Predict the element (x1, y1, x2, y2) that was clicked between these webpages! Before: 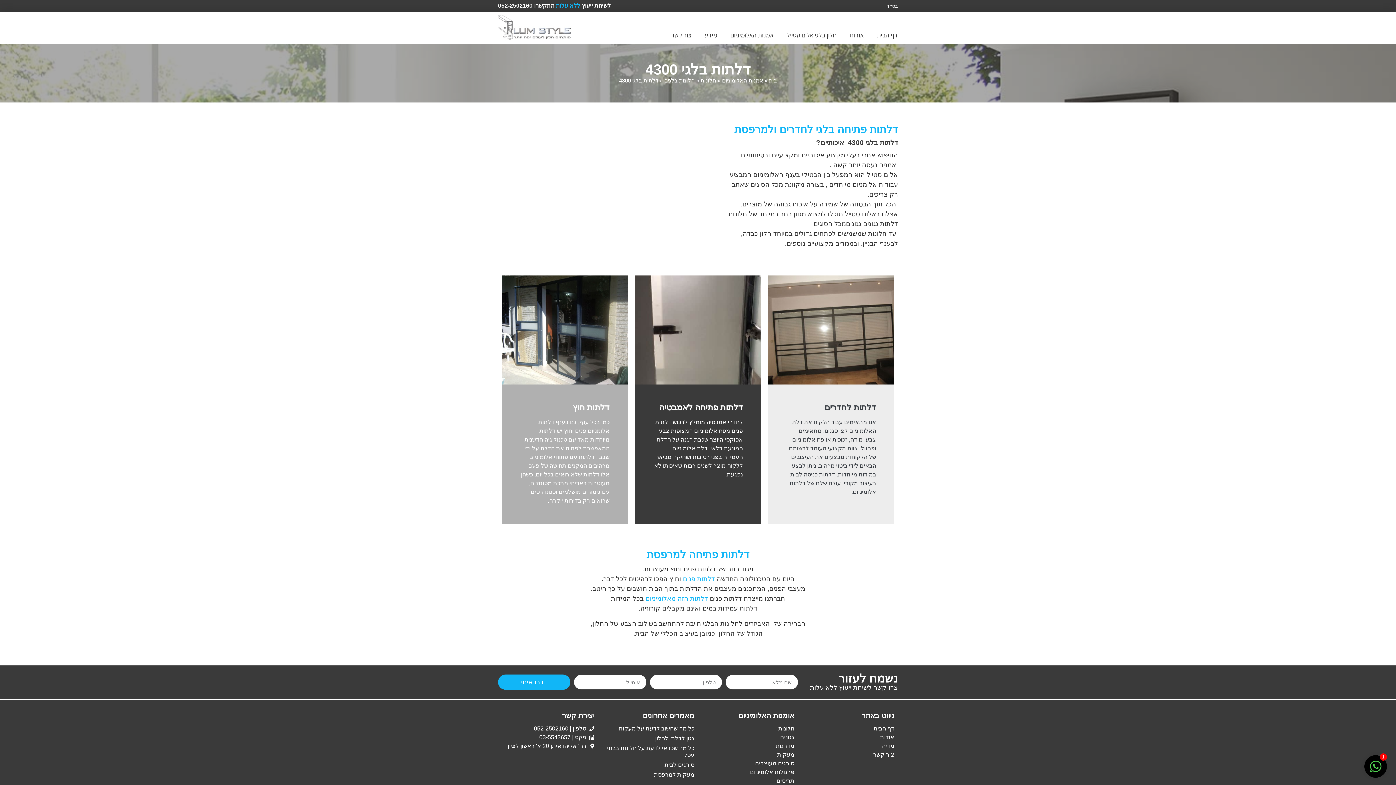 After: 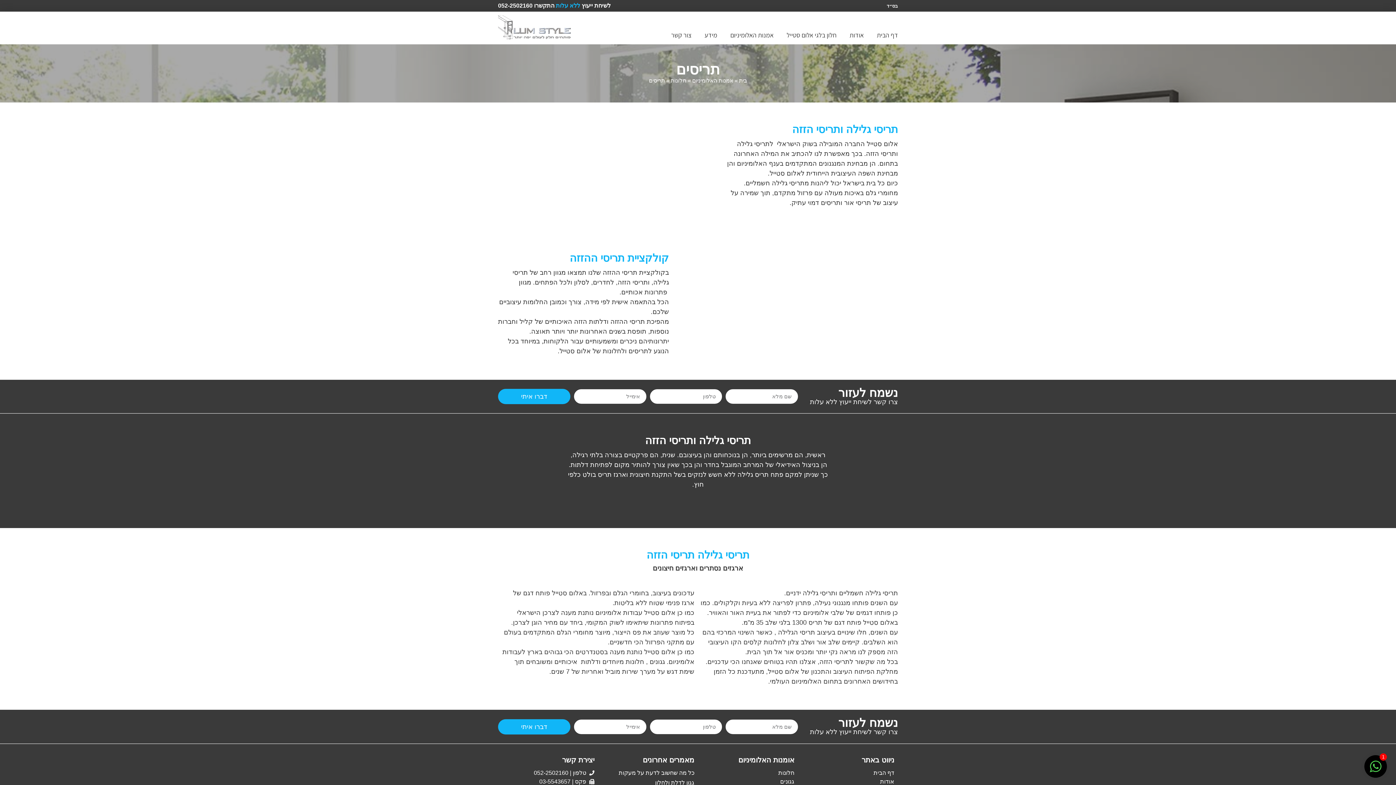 Action: label: תריסים bbox: (701, 776, 794, 785)